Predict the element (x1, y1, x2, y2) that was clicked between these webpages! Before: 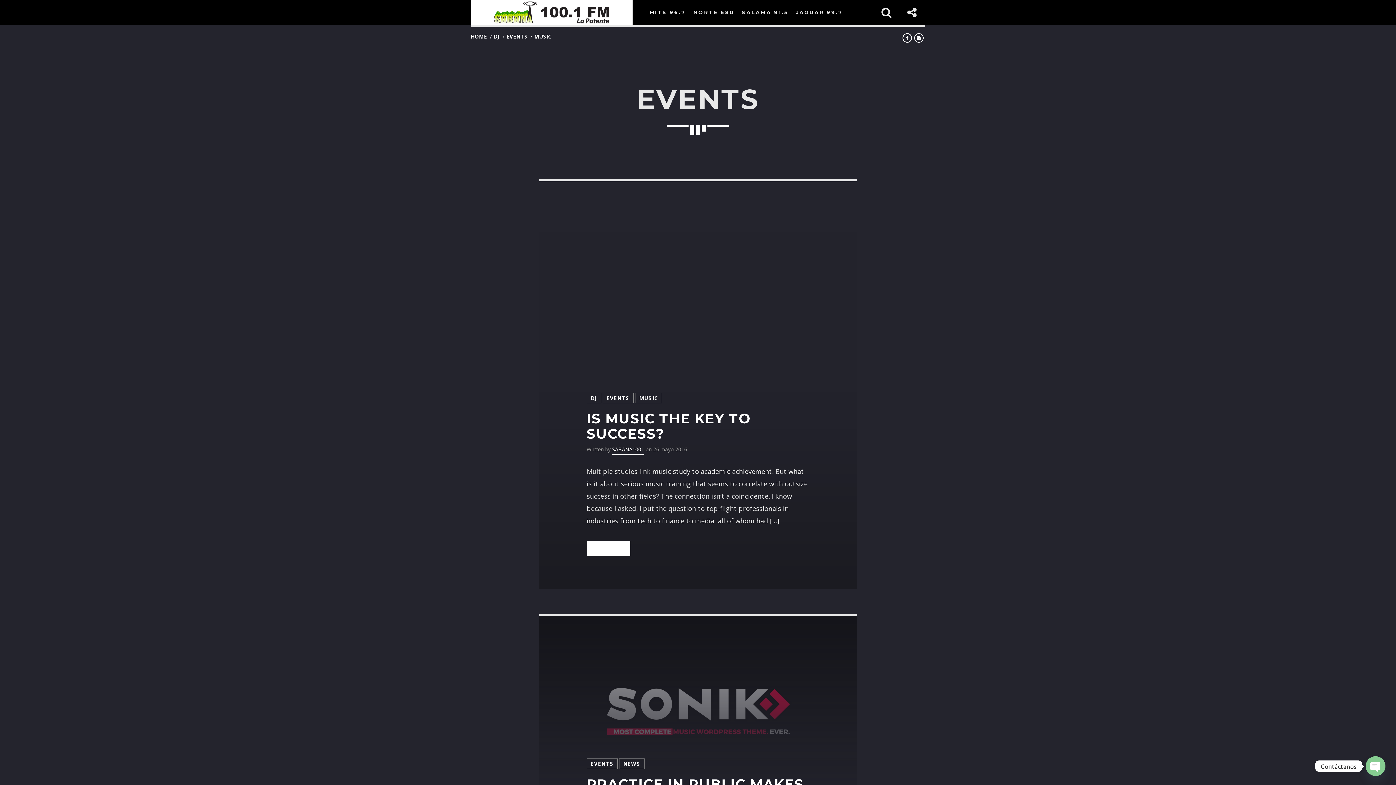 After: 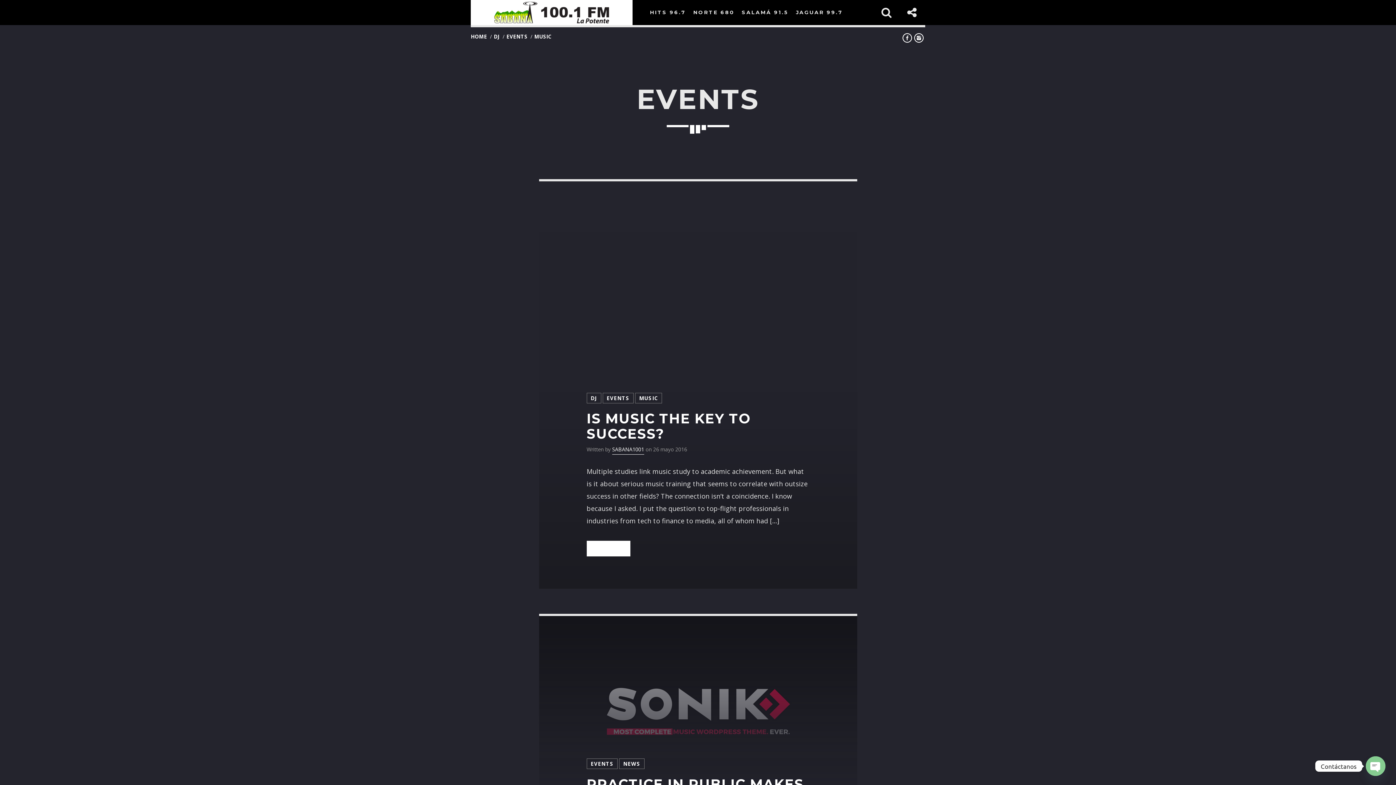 Action: bbox: (506, 33, 527, 40) label: EVENTS